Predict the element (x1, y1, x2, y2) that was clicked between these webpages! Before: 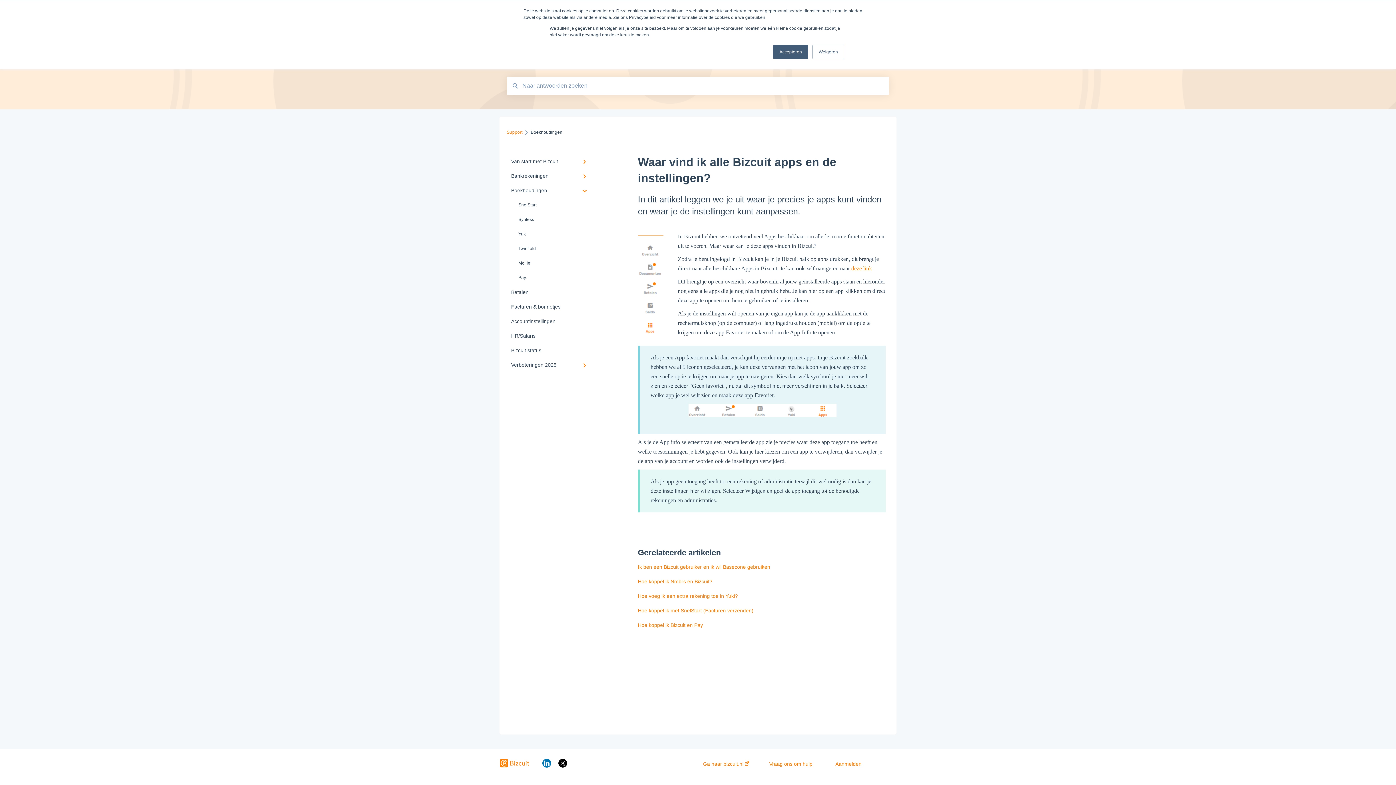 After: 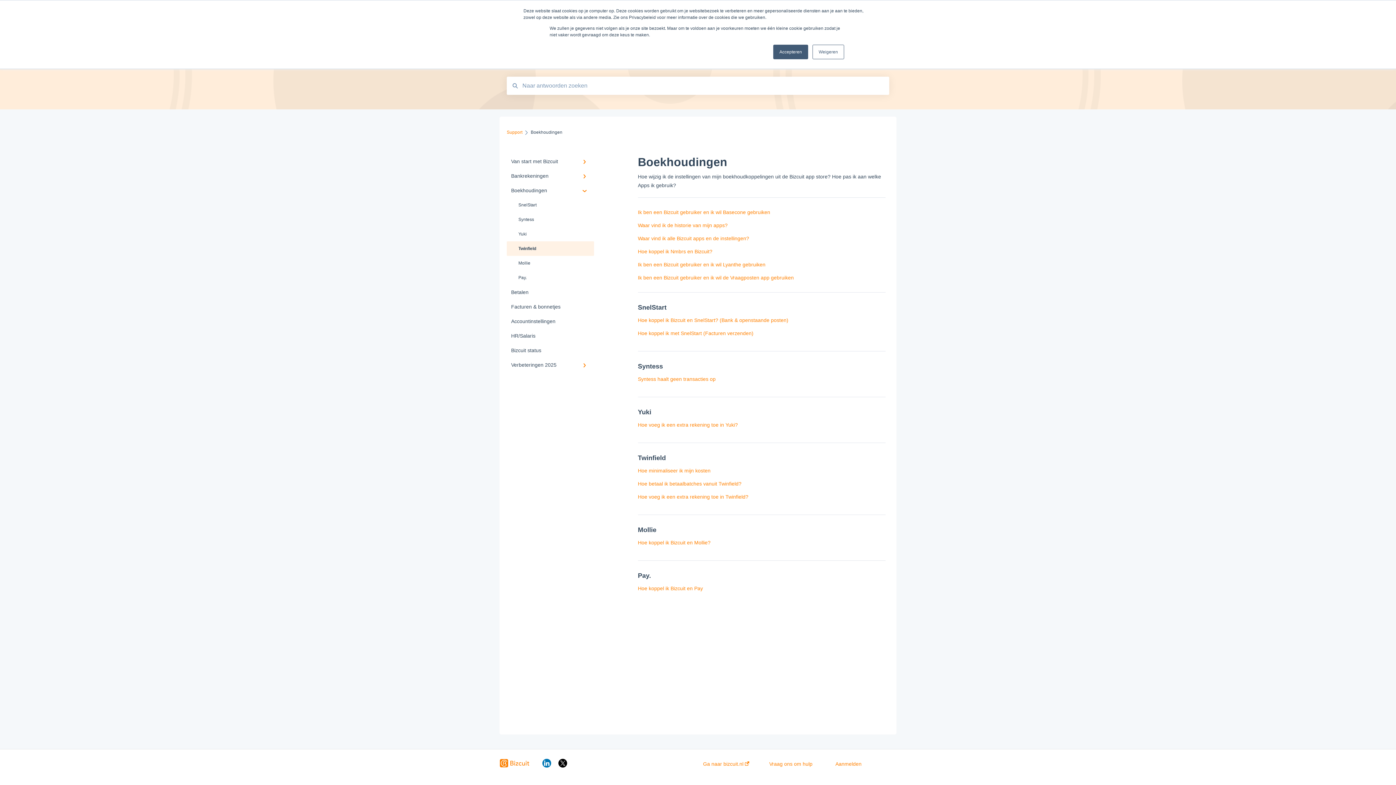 Action: label: Twinfield bbox: (506, 241, 594, 256)